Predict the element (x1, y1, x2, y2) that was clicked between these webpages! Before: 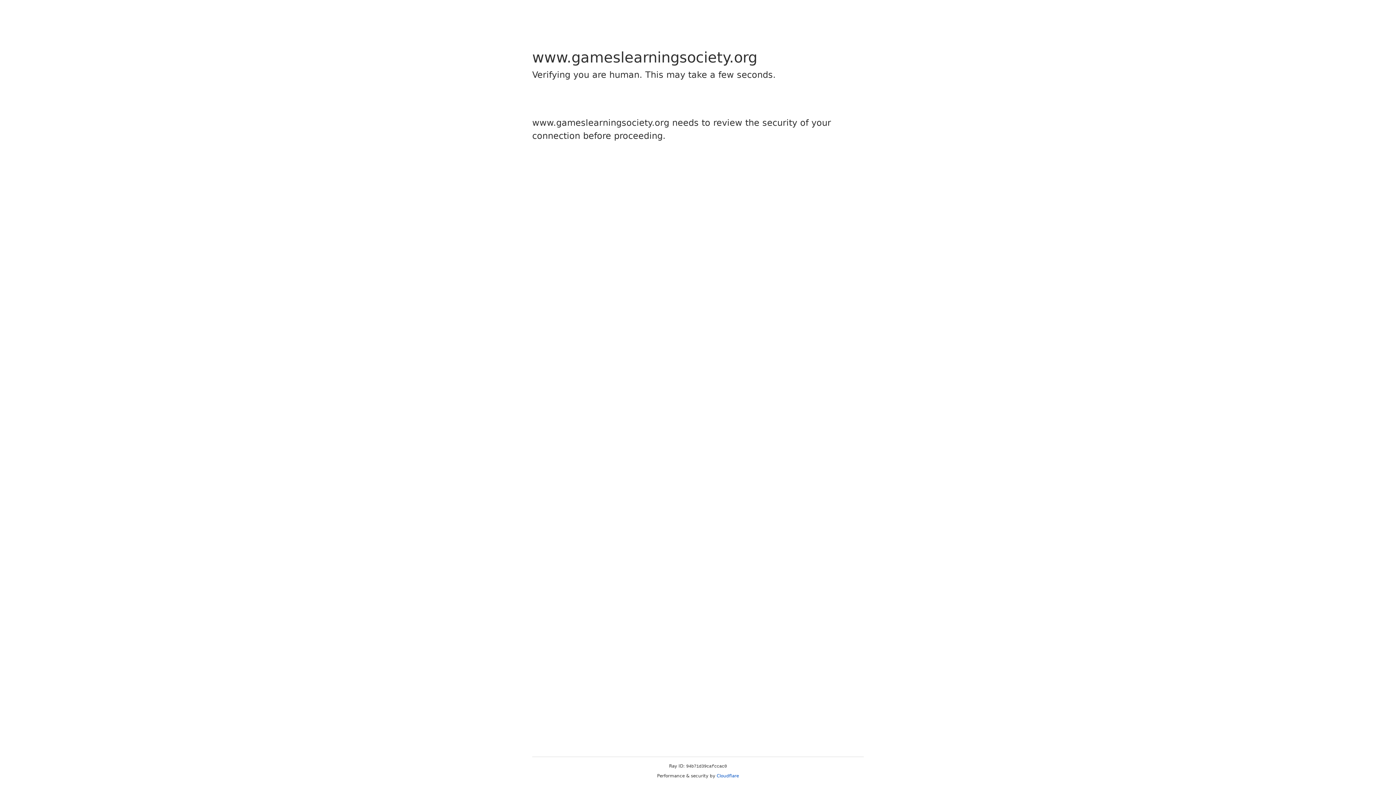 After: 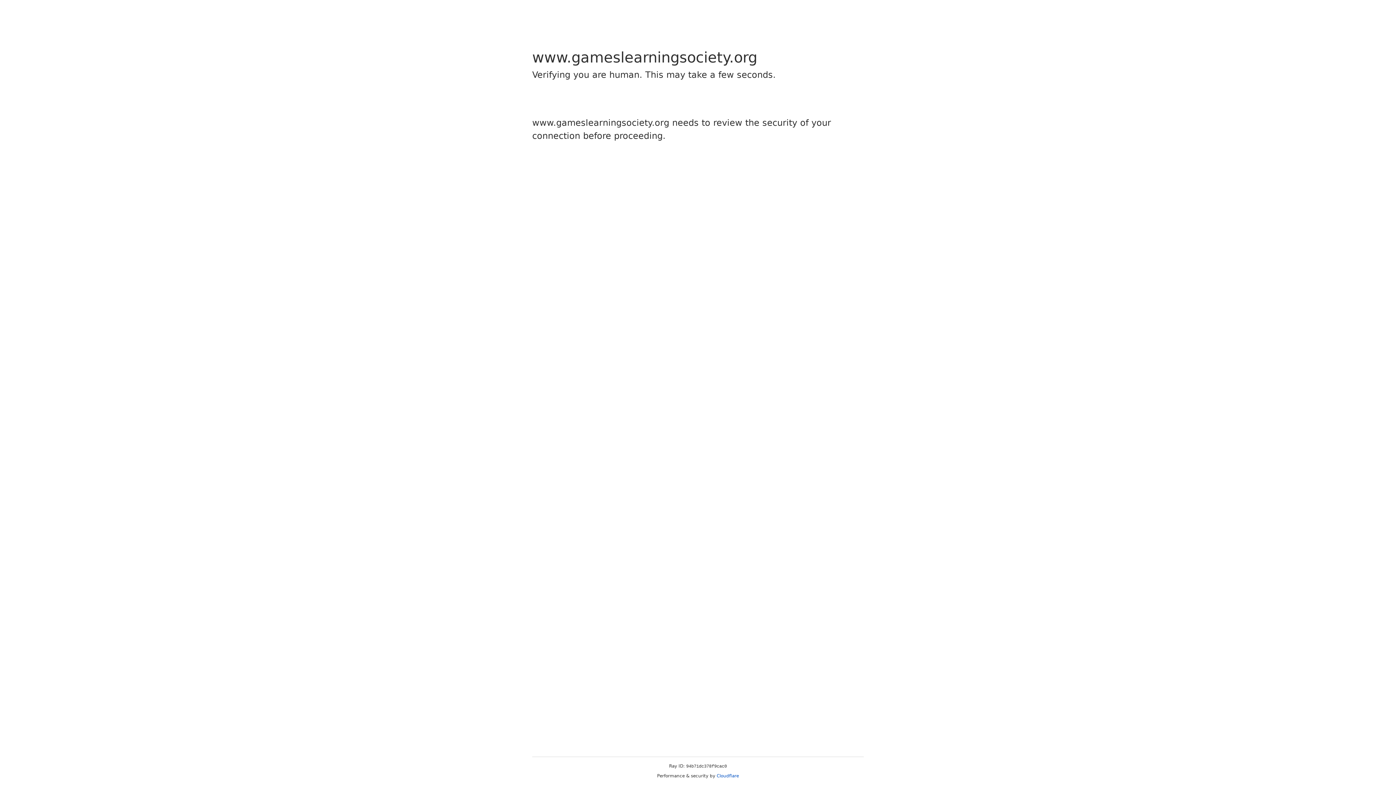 Action: label: Cloudflare bbox: (716, 773, 739, 778)